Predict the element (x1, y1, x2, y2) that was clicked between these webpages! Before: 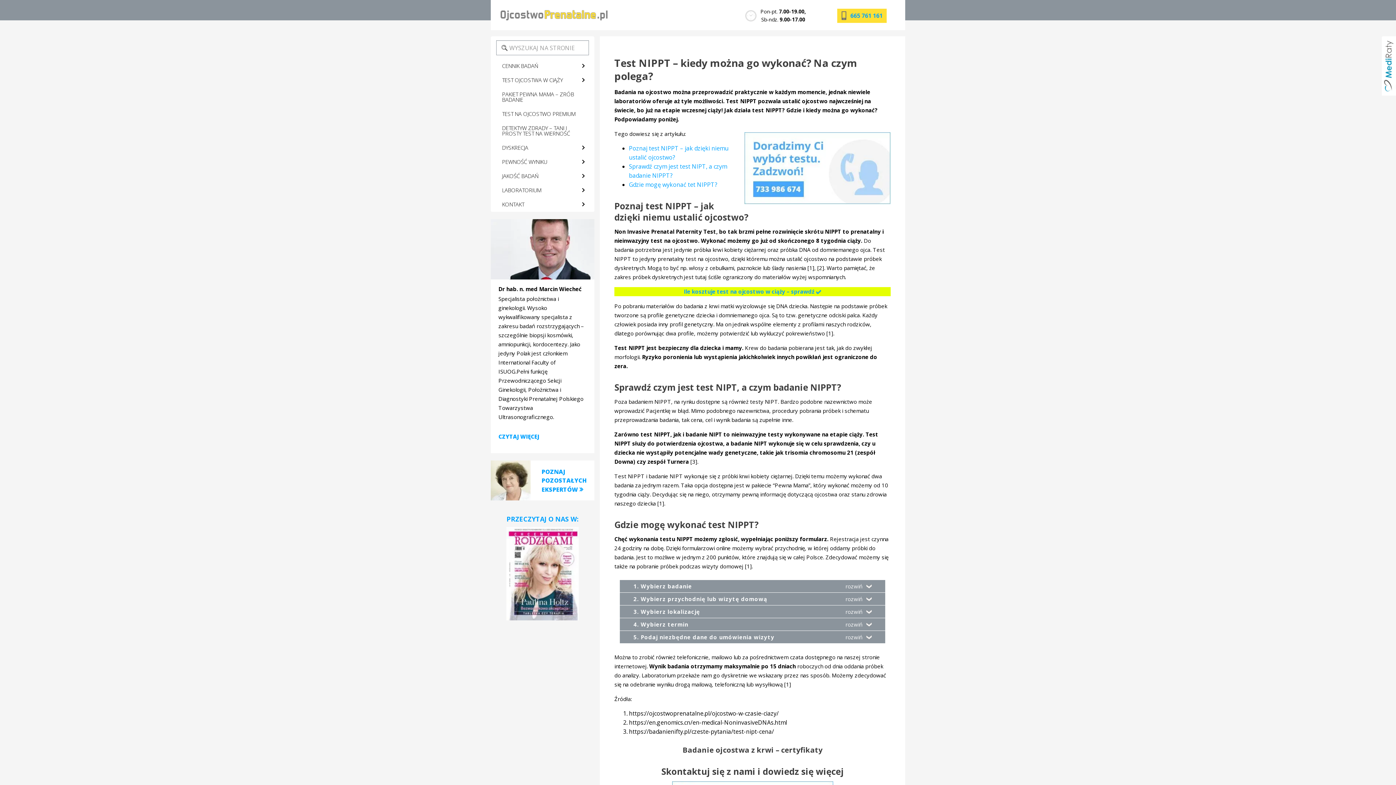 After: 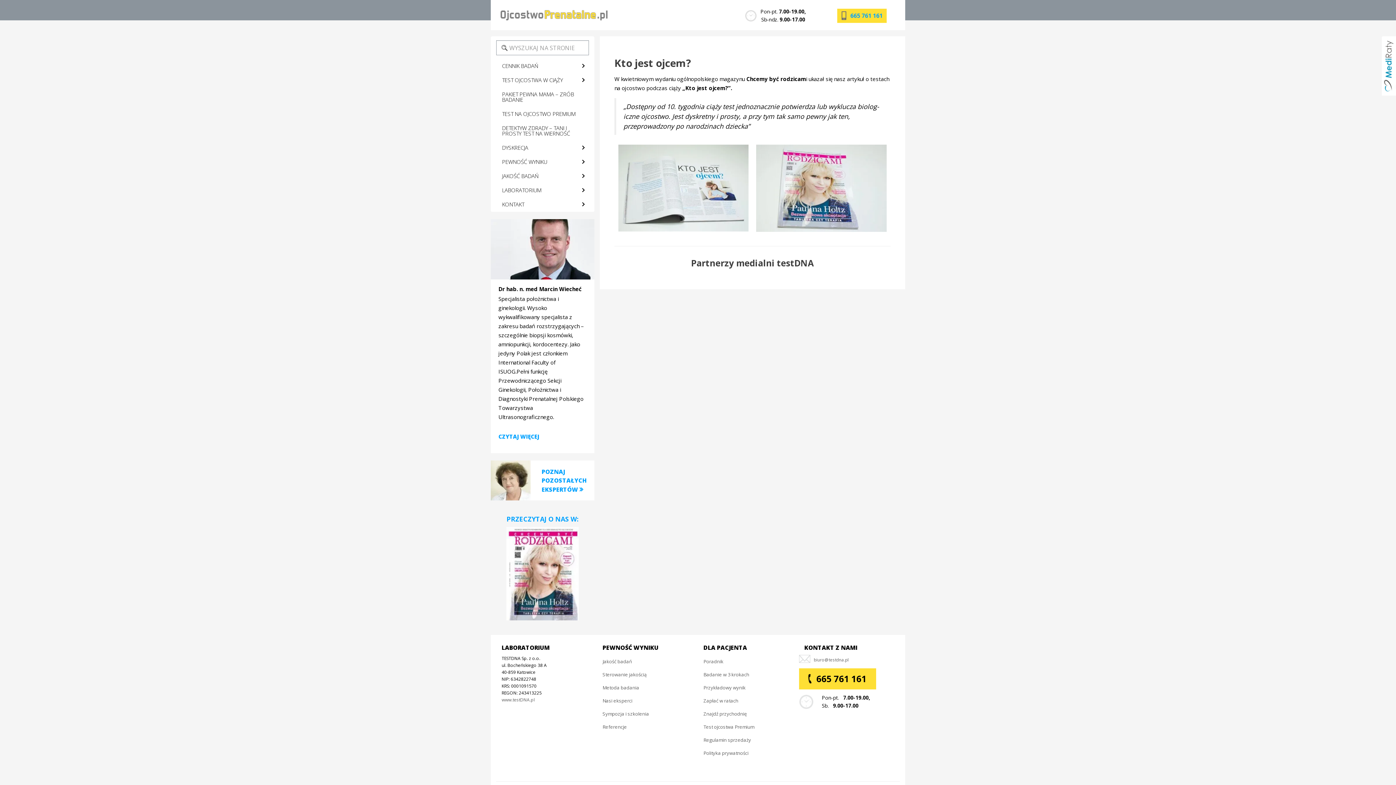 Action: bbox: (506, 569, 578, 576)